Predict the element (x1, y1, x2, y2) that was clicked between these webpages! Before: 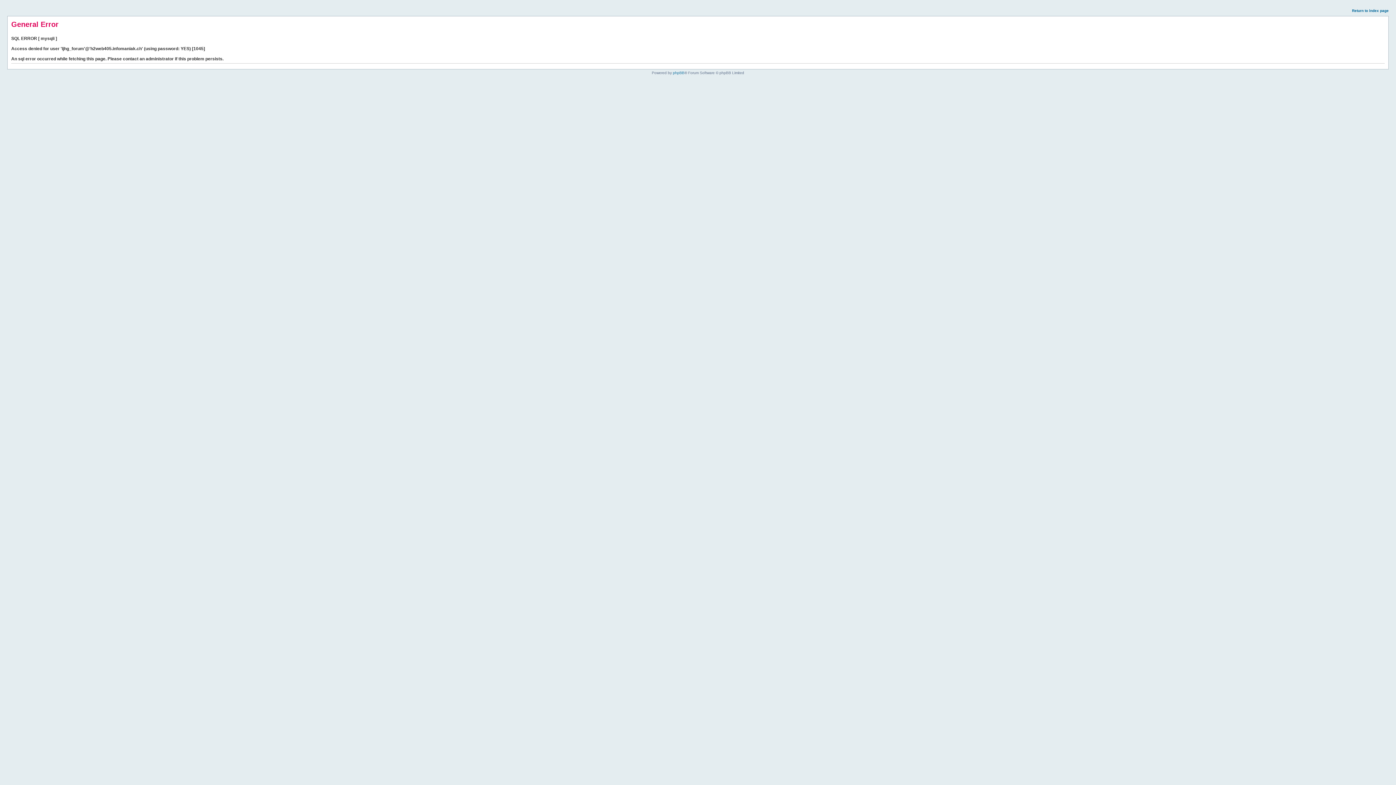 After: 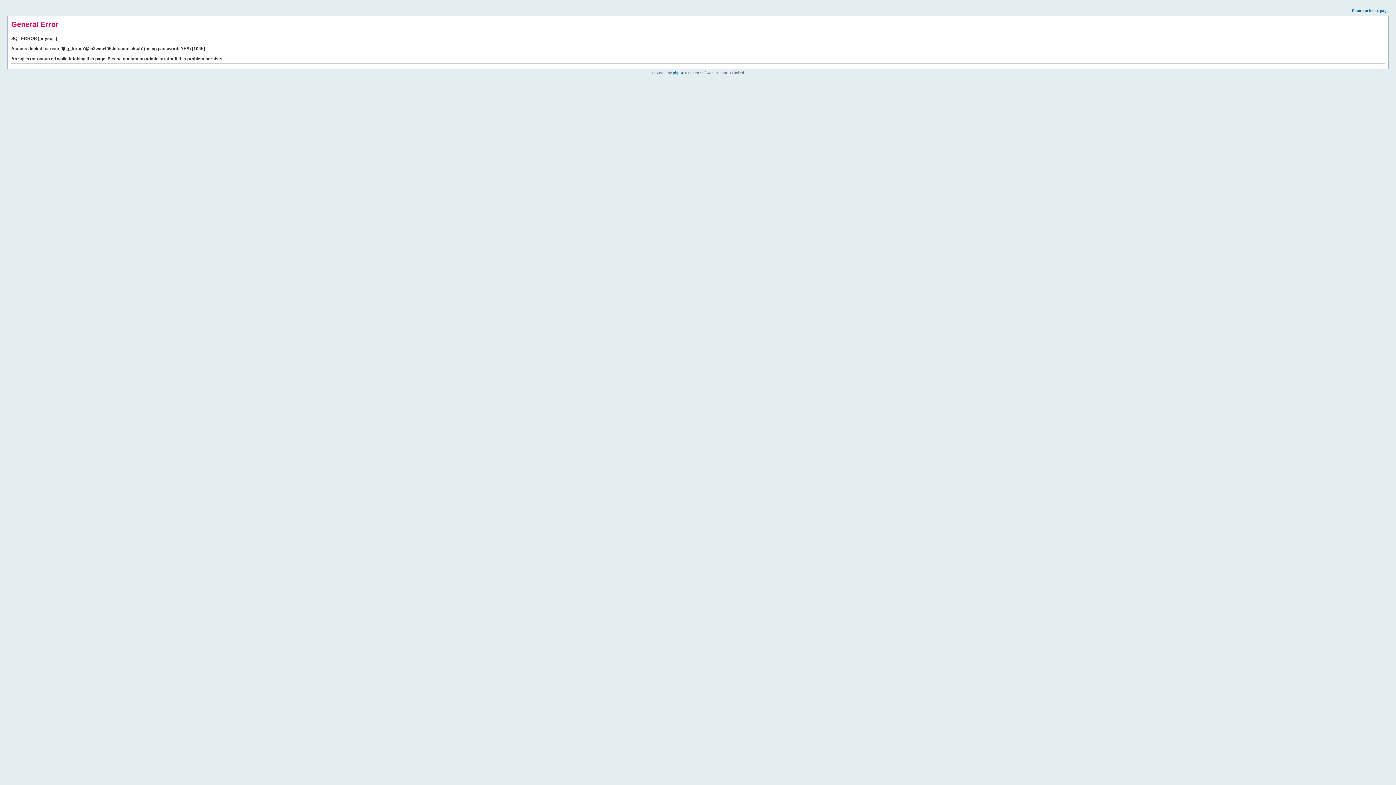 Action: bbox: (1352, 8, 1389, 12) label: Return to index page